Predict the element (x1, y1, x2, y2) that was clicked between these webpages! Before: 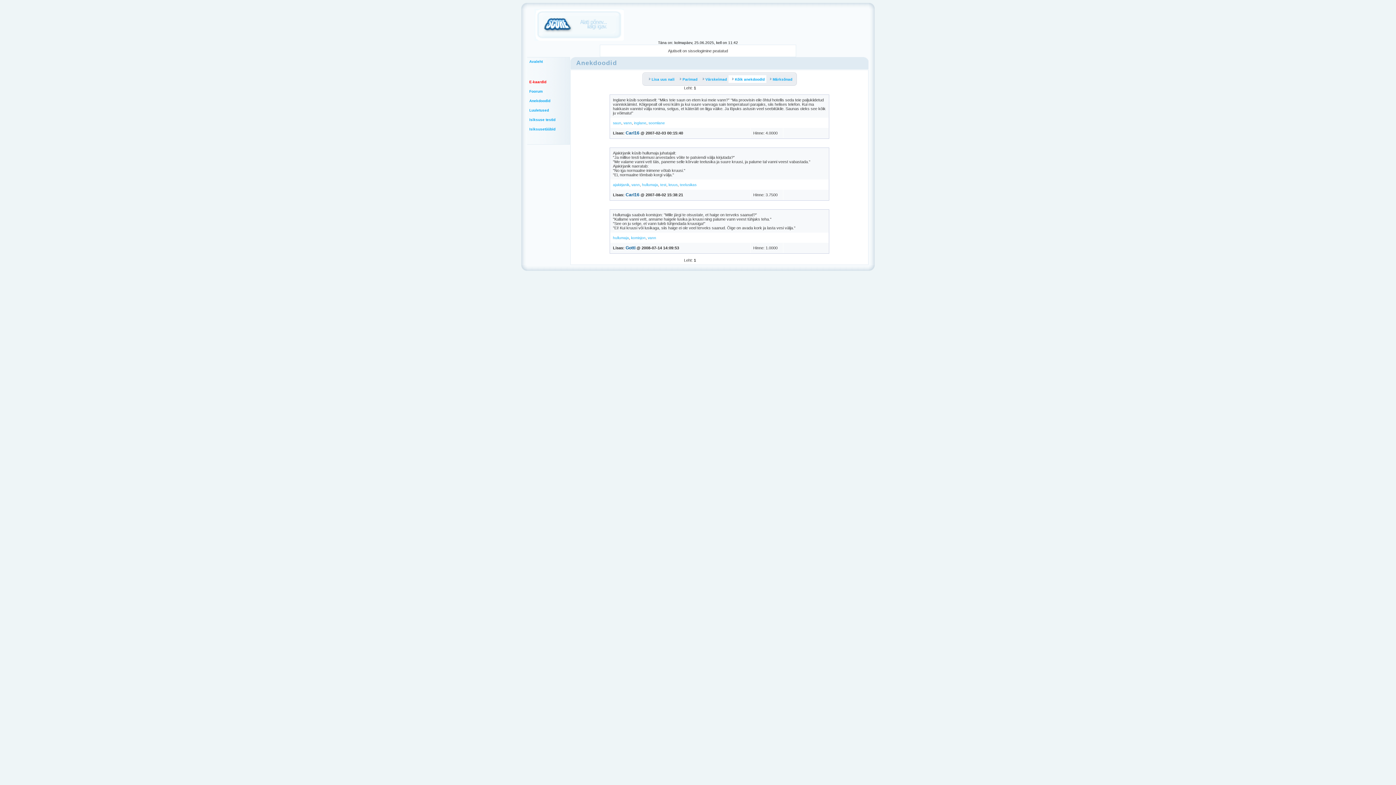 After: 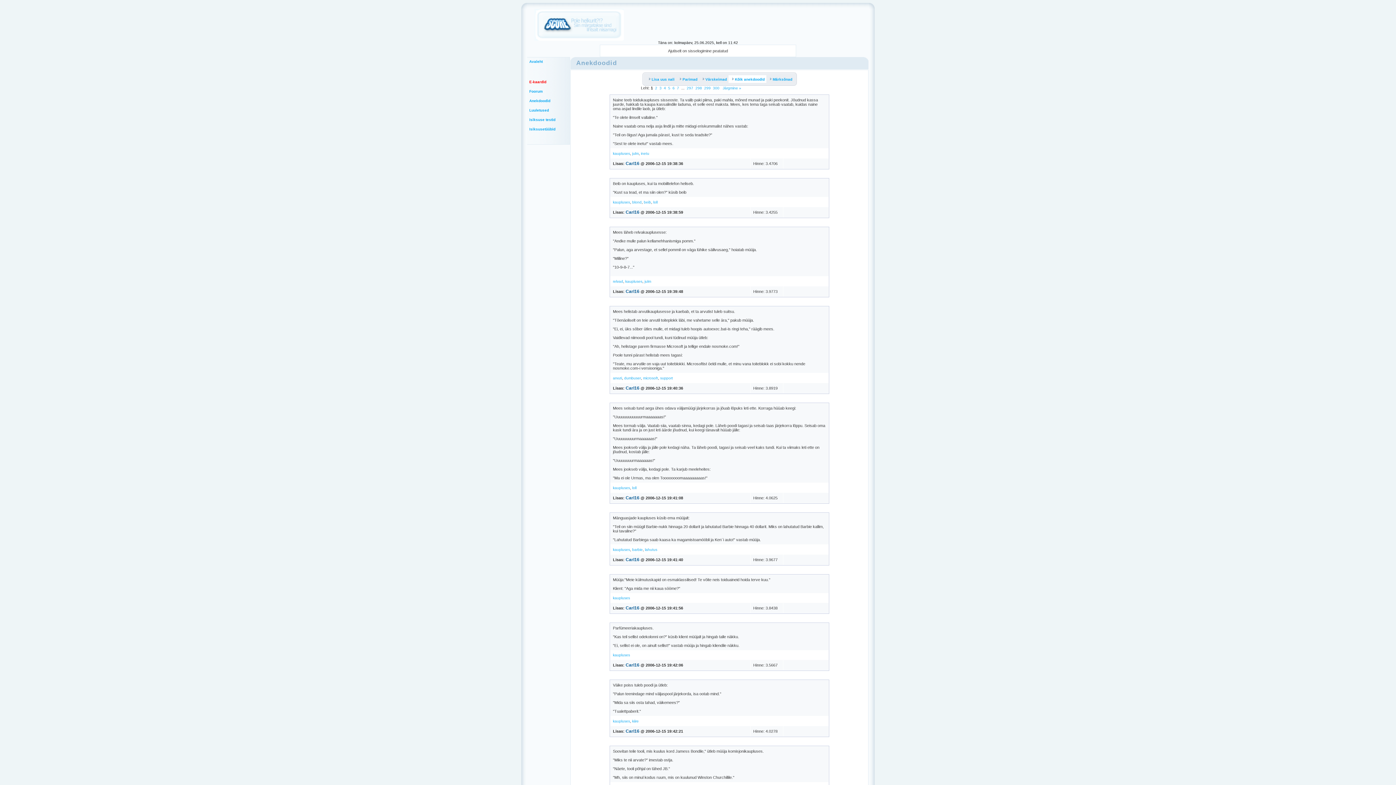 Action: bbox: (735, 77, 764, 81) label: Kõik anekdoodid